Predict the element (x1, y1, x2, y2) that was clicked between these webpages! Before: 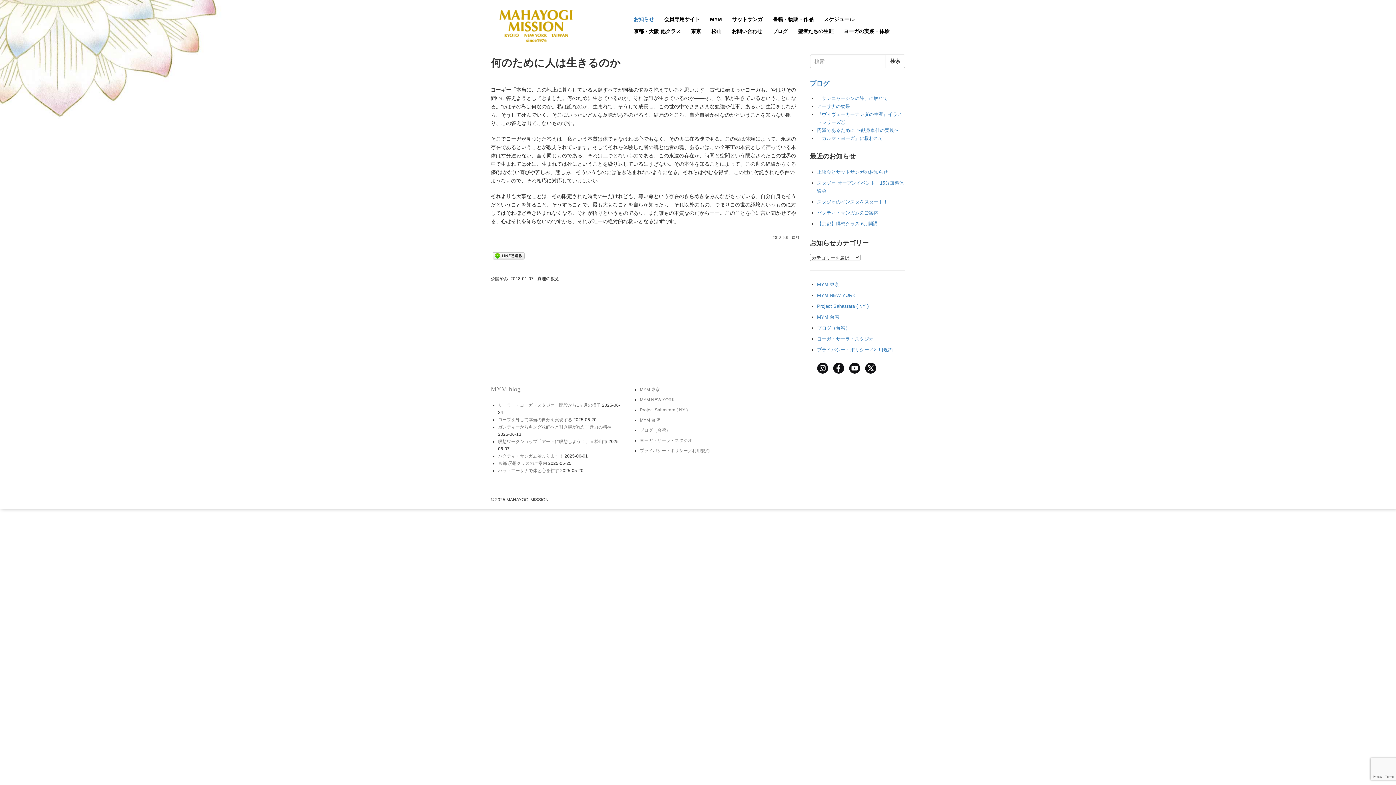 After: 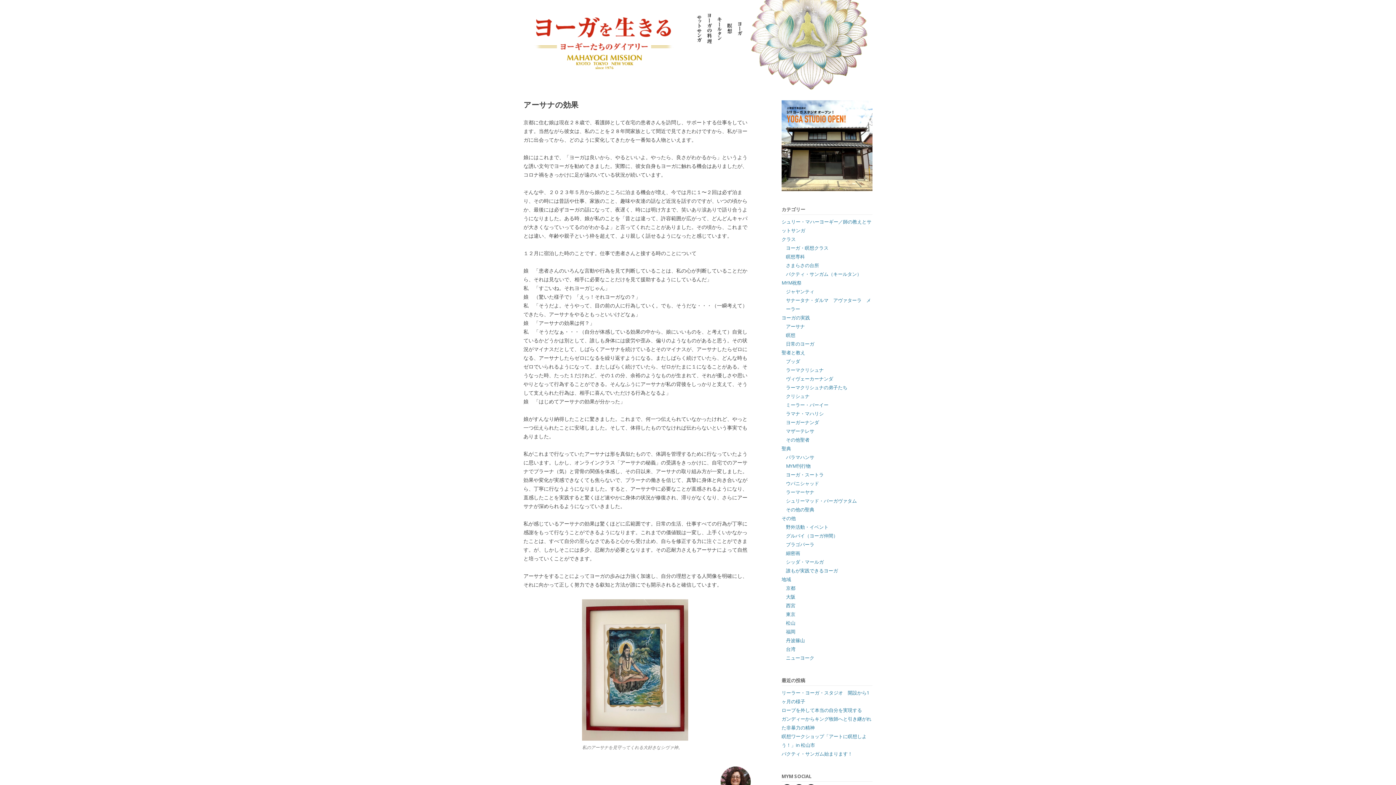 Action: bbox: (817, 103, 850, 108) label: アーサナの効果